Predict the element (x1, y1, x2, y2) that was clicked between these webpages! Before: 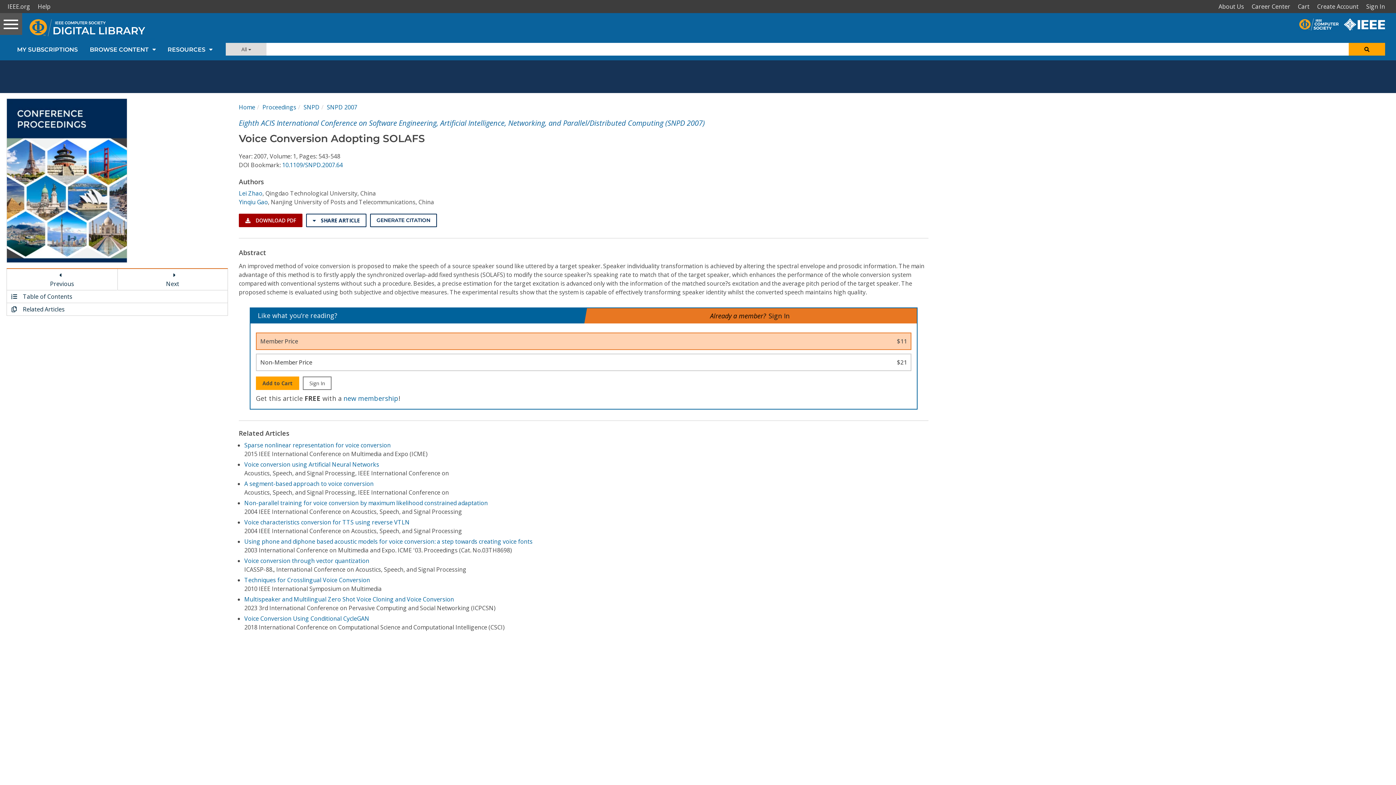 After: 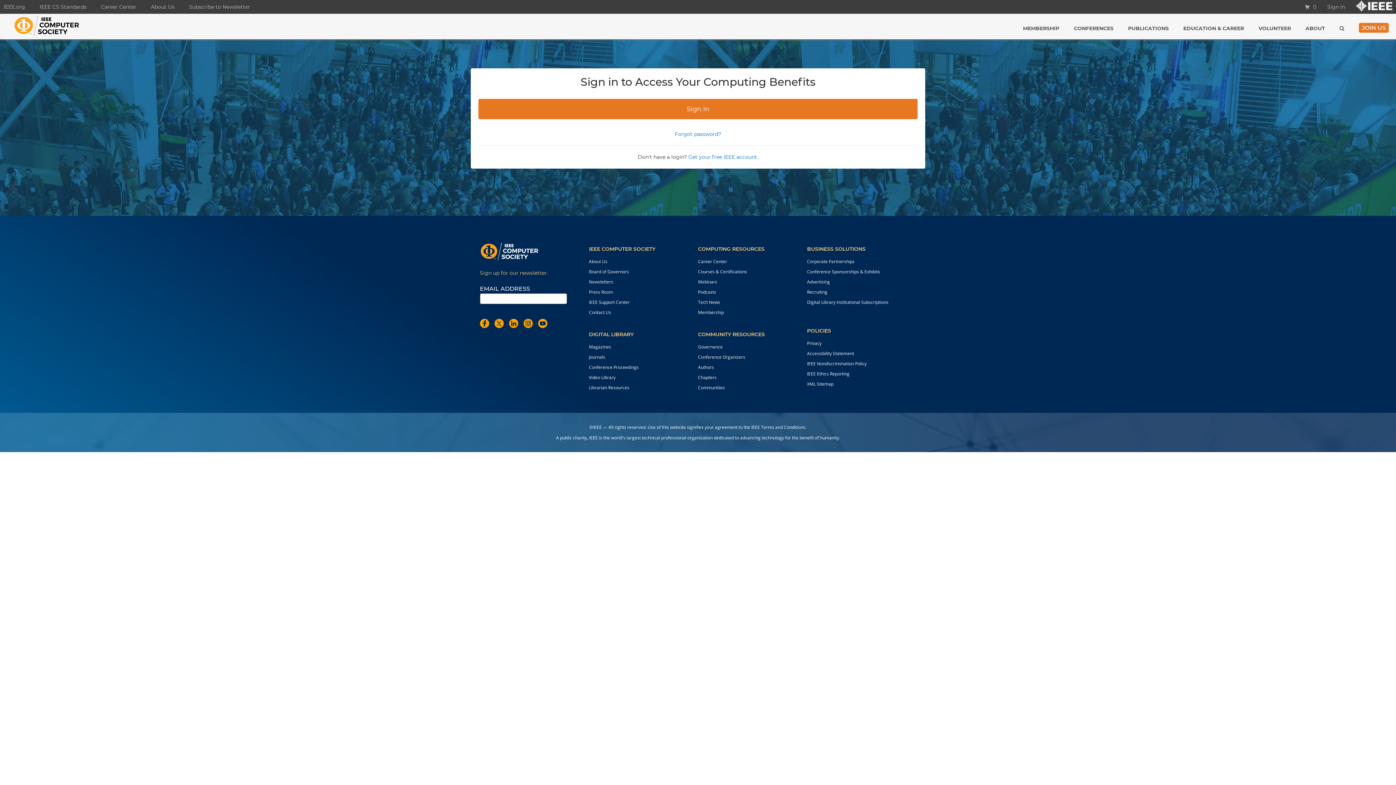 Action: label: Cart bbox: (1296, 0, 1315, 13)